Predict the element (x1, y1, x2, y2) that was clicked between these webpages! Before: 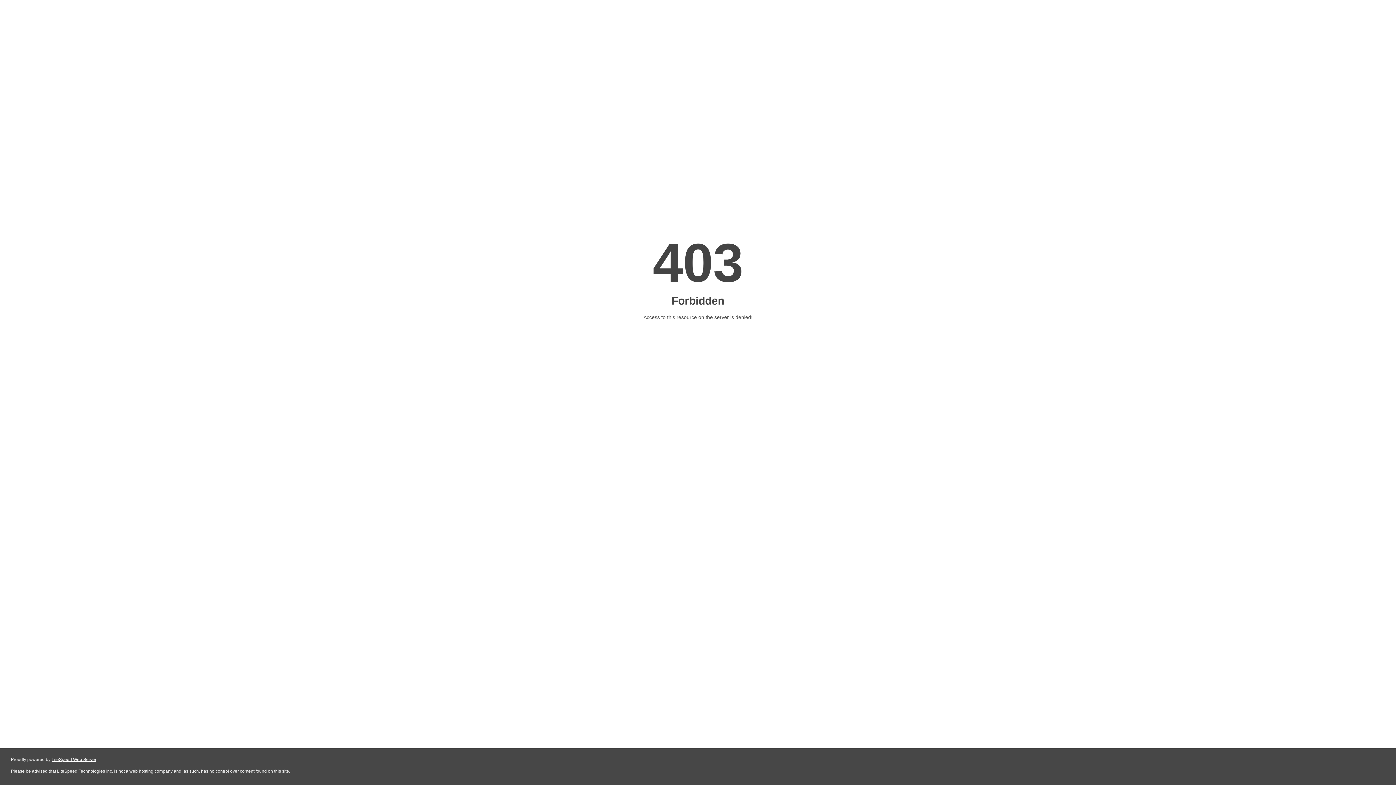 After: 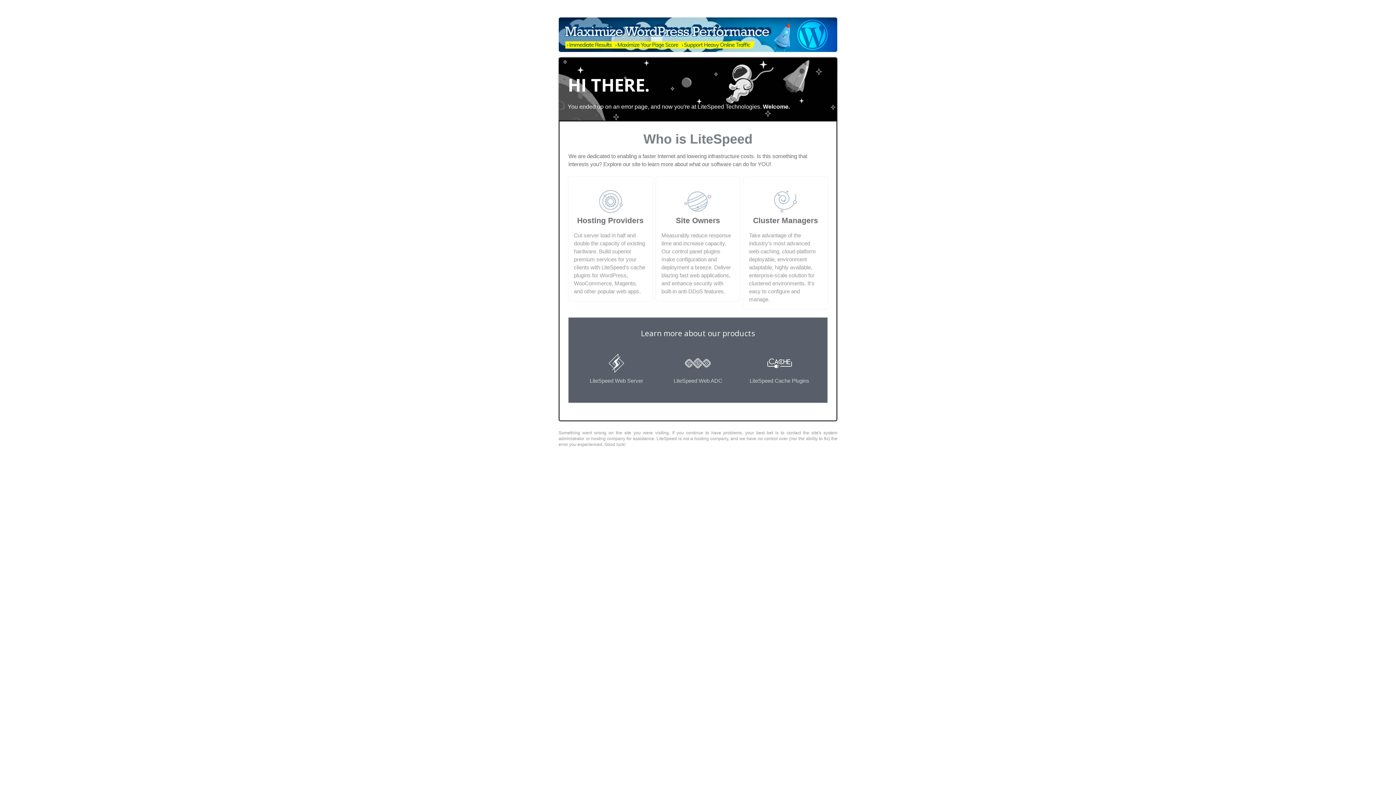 Action: label: LiteSpeed Web Server bbox: (51, 757, 96, 762)